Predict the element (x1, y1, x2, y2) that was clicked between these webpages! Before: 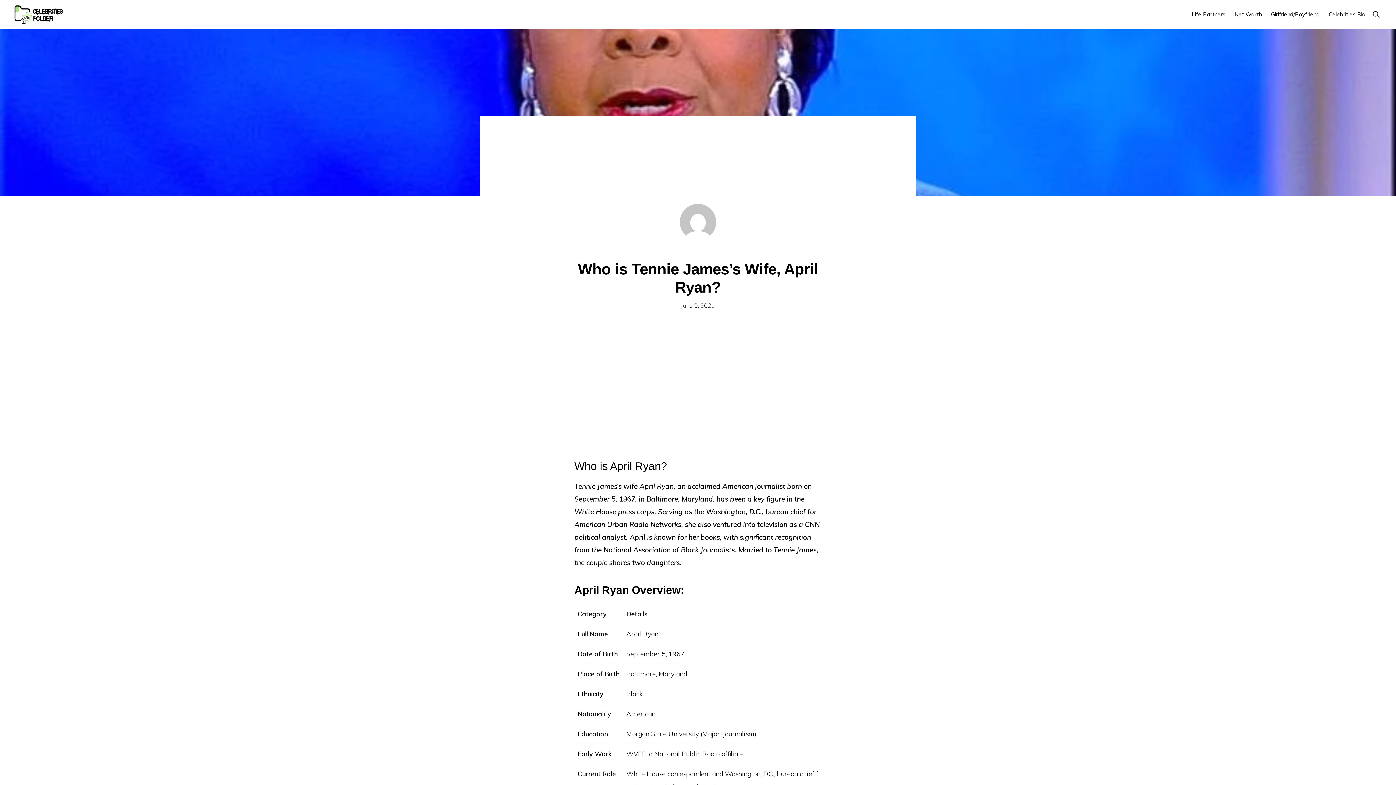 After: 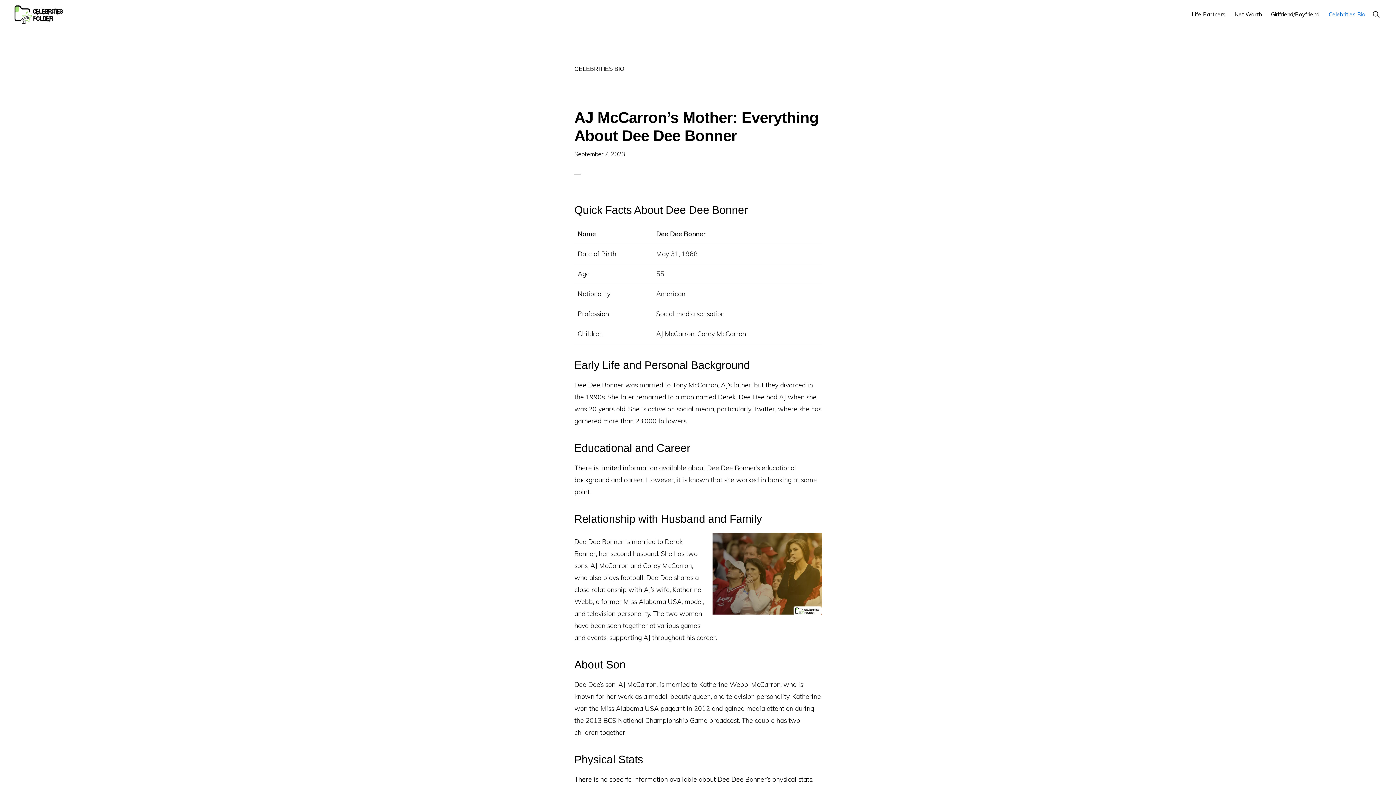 Action: bbox: (1325, 4, 1369, 24) label: Celebrities Bio